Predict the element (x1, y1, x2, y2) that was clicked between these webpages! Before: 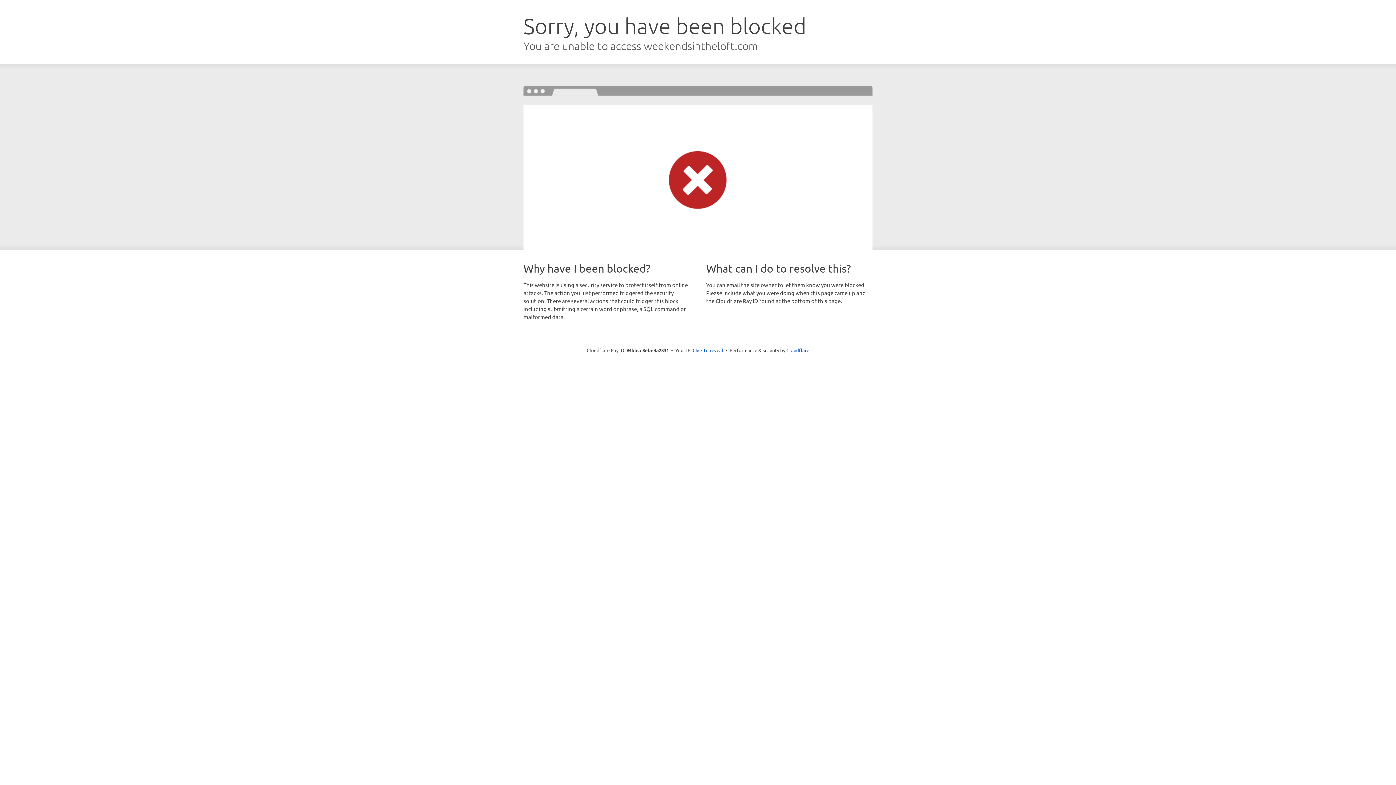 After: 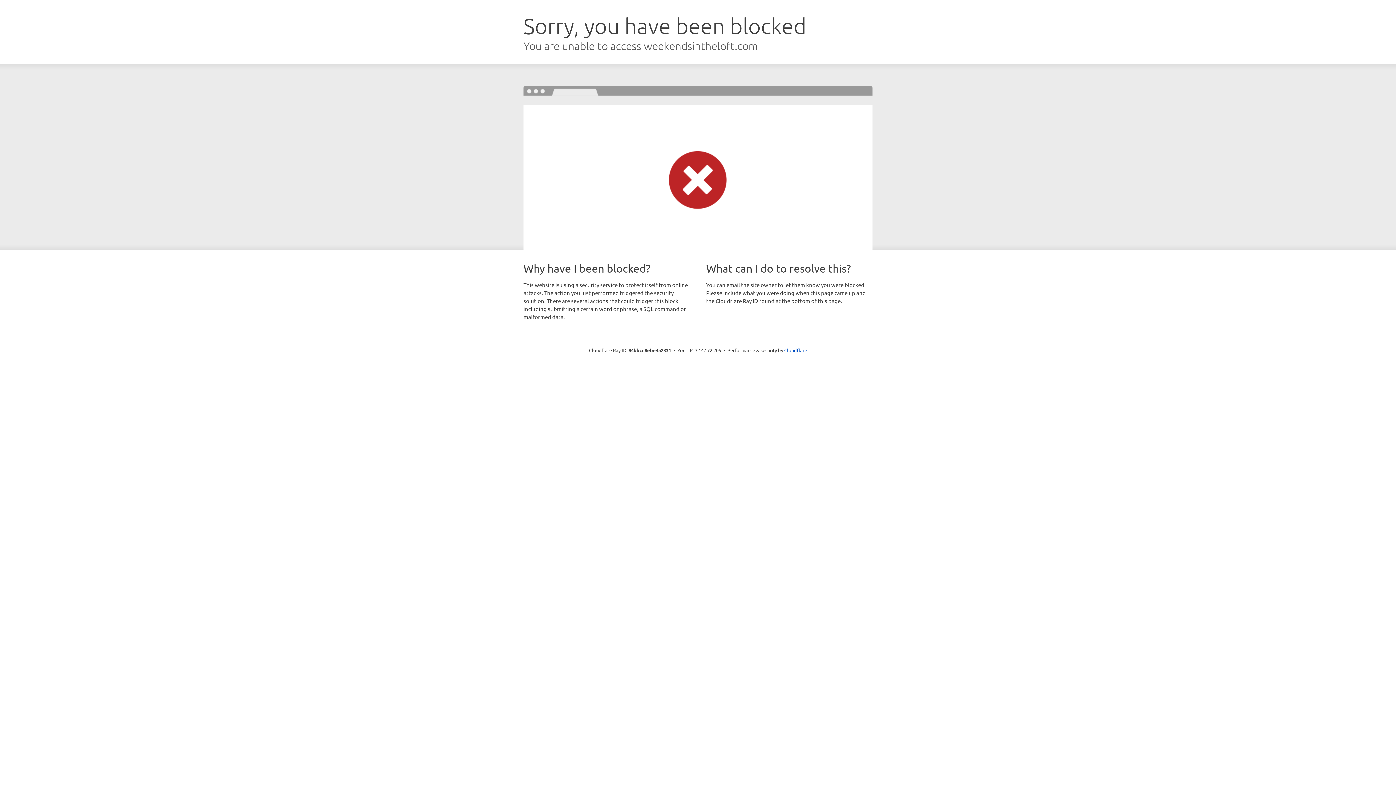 Action: label: Click to reveal bbox: (692, 346, 723, 353)